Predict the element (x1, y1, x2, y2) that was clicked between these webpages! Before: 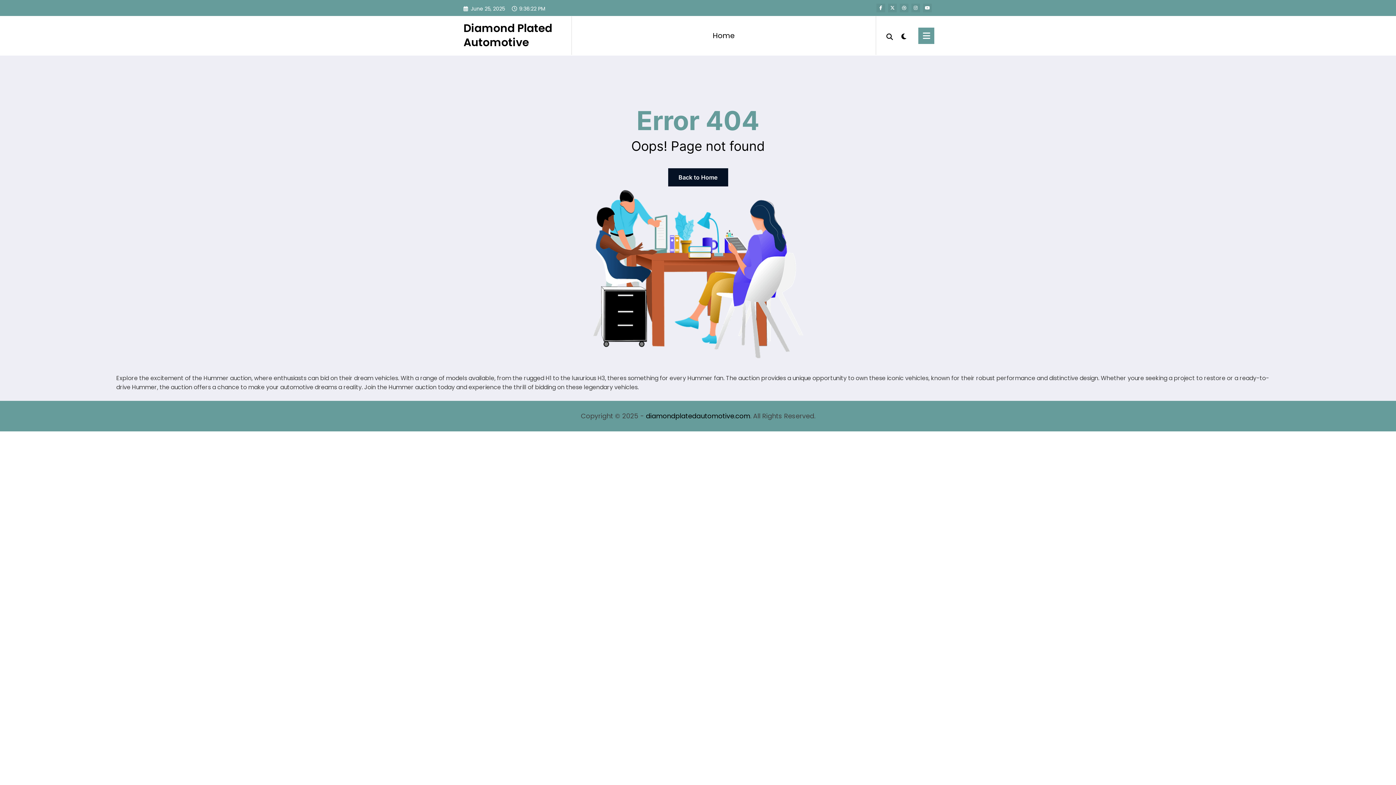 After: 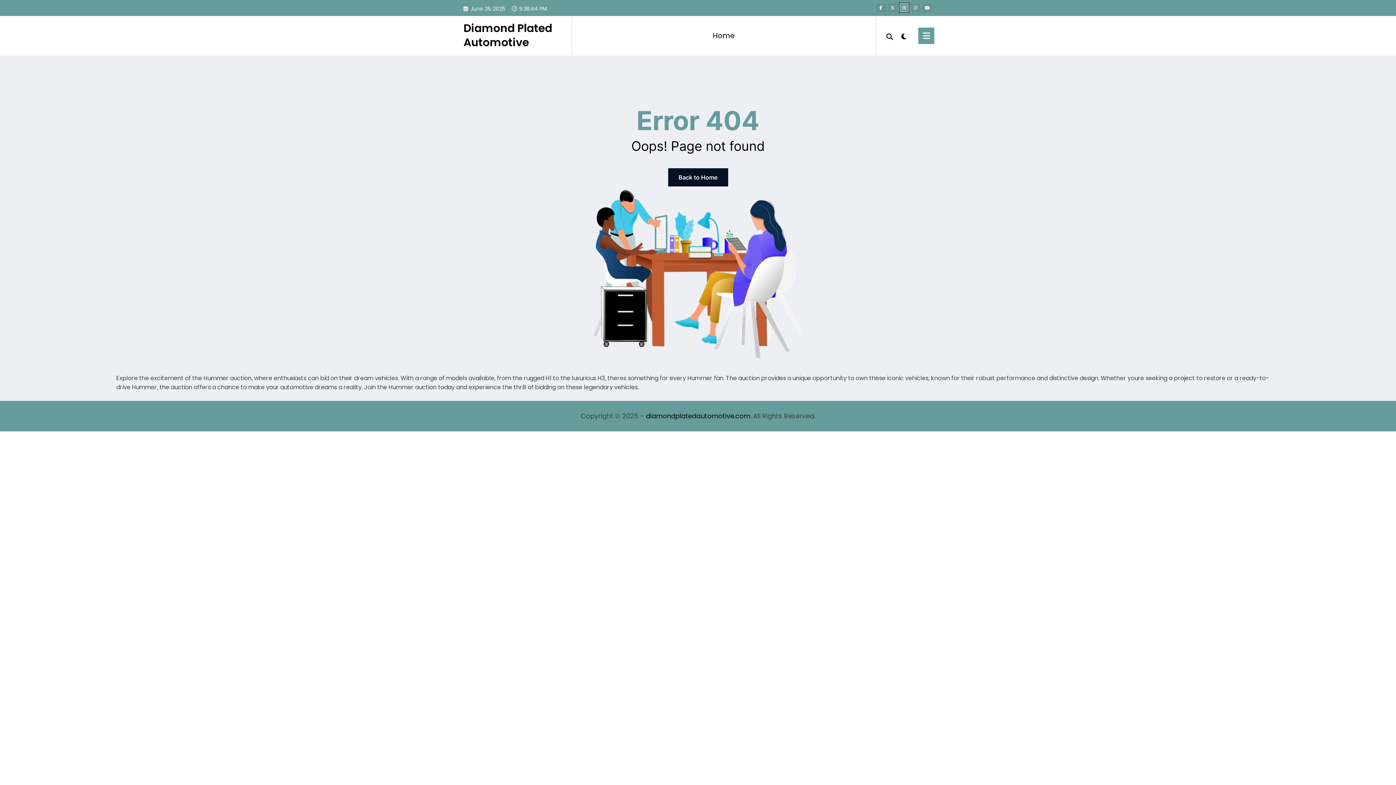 Action: bbox: (900, 3, 908, 12)